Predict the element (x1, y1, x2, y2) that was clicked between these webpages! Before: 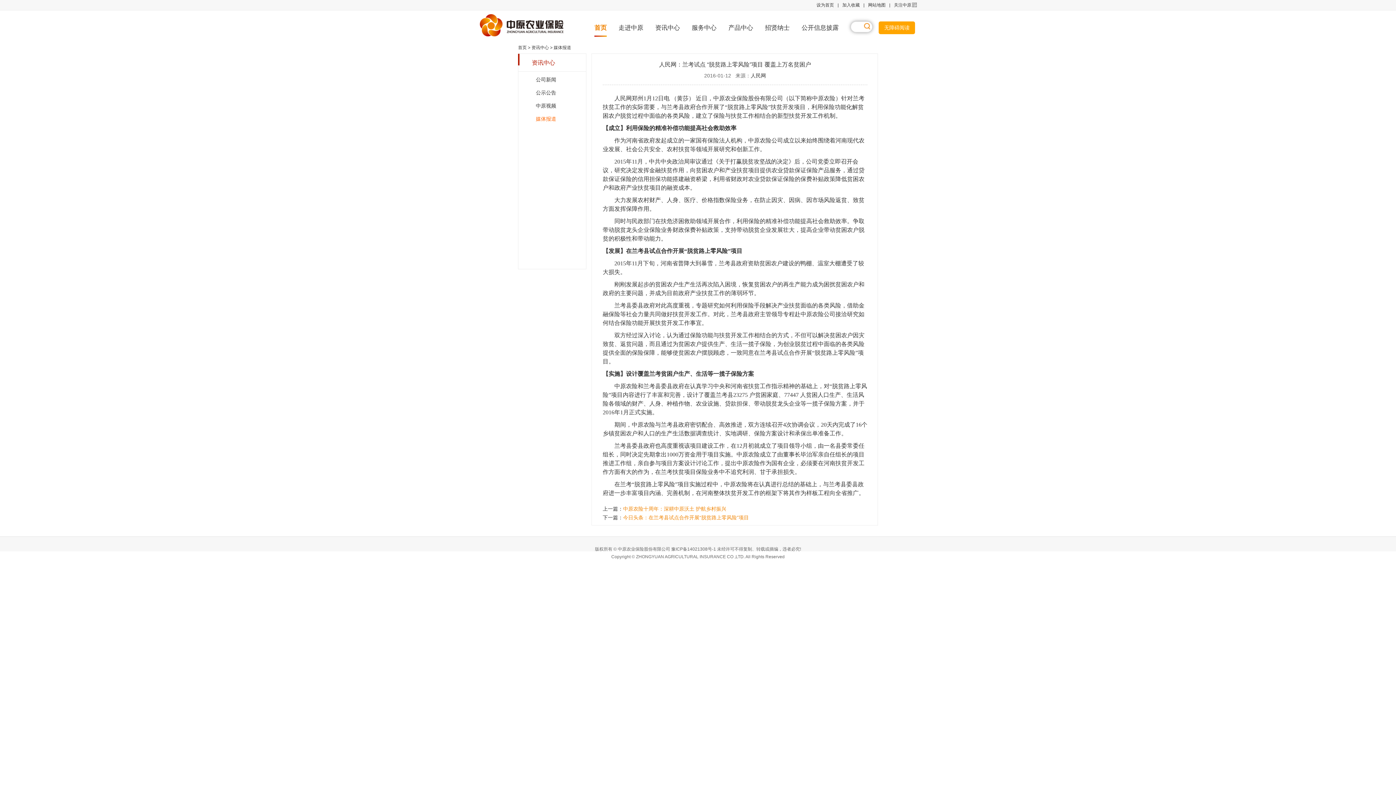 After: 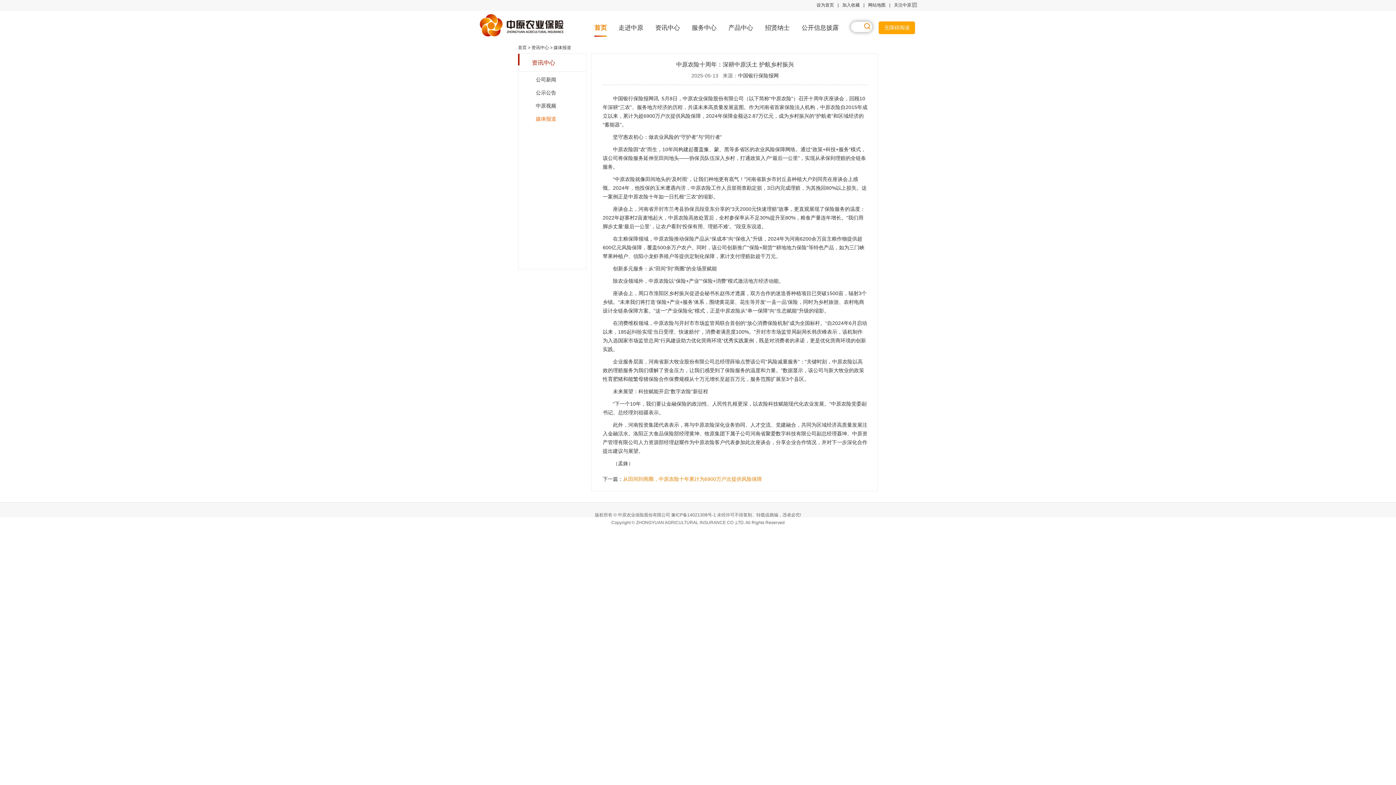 Action: label: 中原农险十周年：深耕中原沃土 护航乡村振兴 bbox: (623, 506, 726, 511)